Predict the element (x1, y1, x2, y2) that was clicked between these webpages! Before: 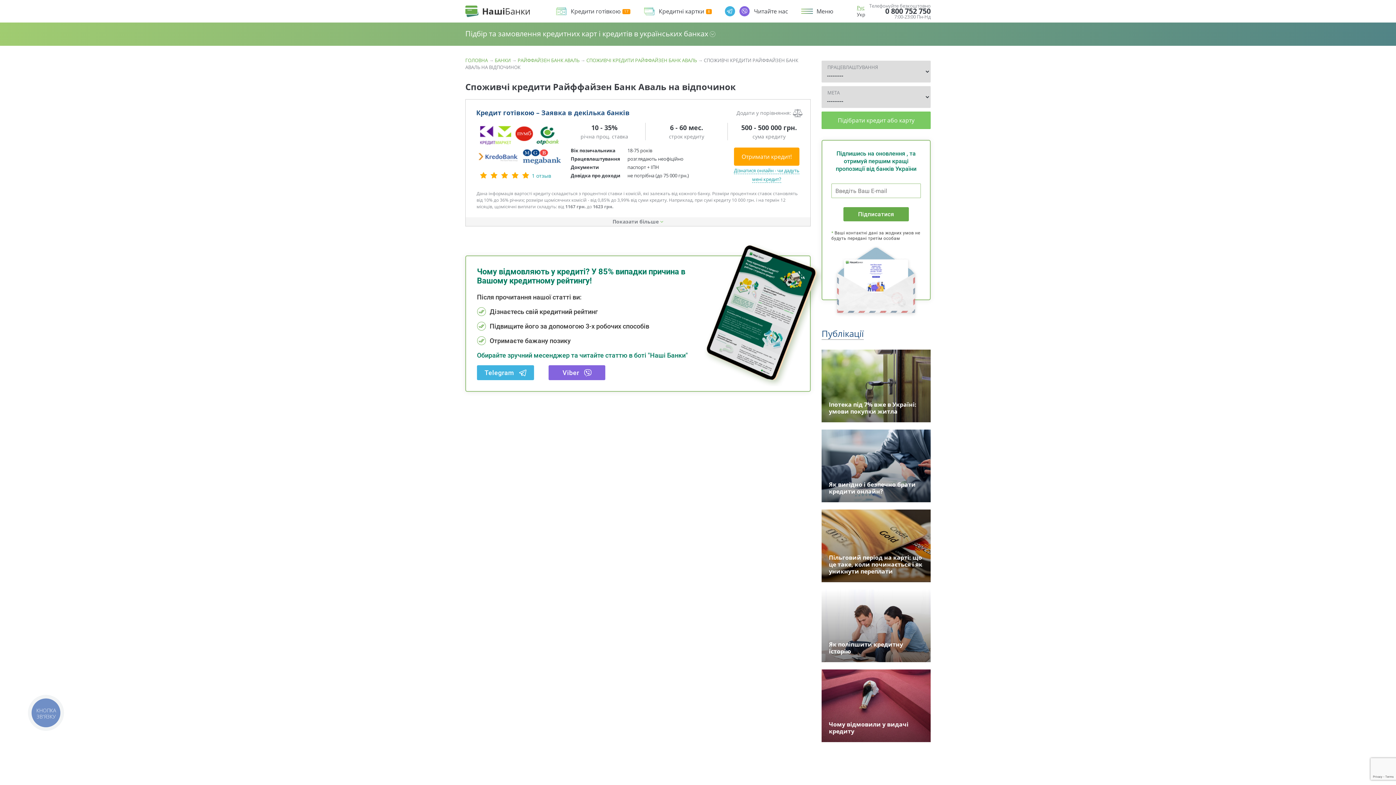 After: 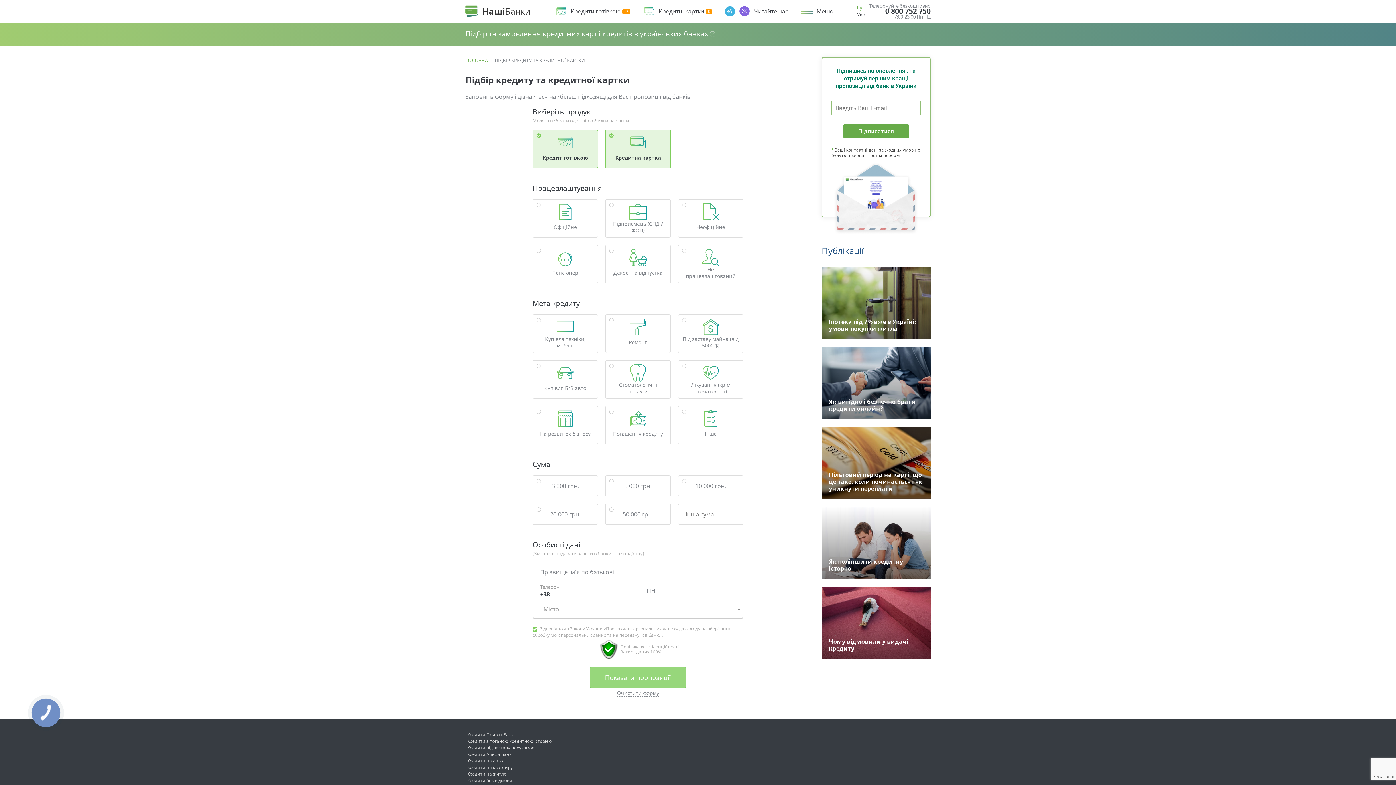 Action: bbox: (476, 122, 563, 166)